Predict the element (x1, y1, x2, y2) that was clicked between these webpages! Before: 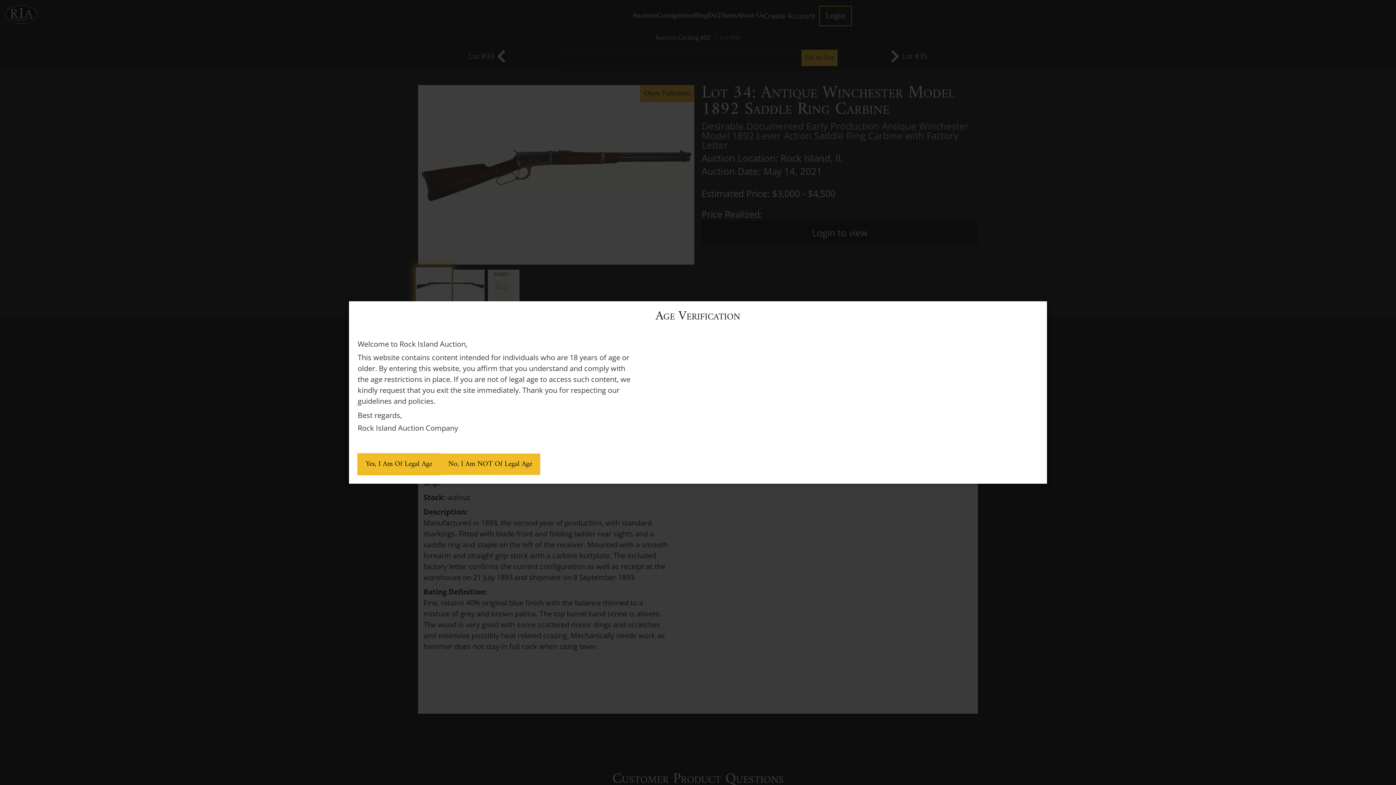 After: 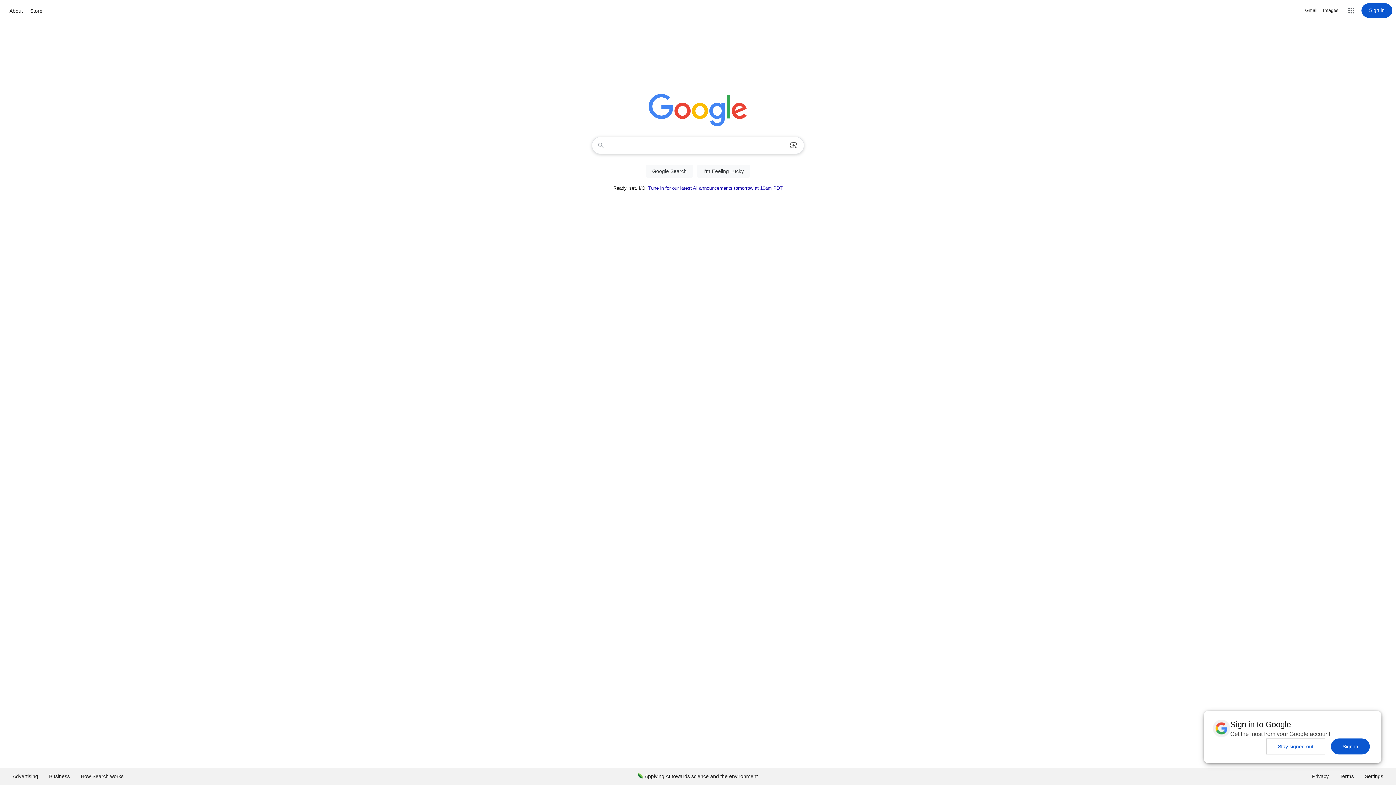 Action: bbox: (440, 453, 540, 475) label: No, I Am NOT Of Legal Age